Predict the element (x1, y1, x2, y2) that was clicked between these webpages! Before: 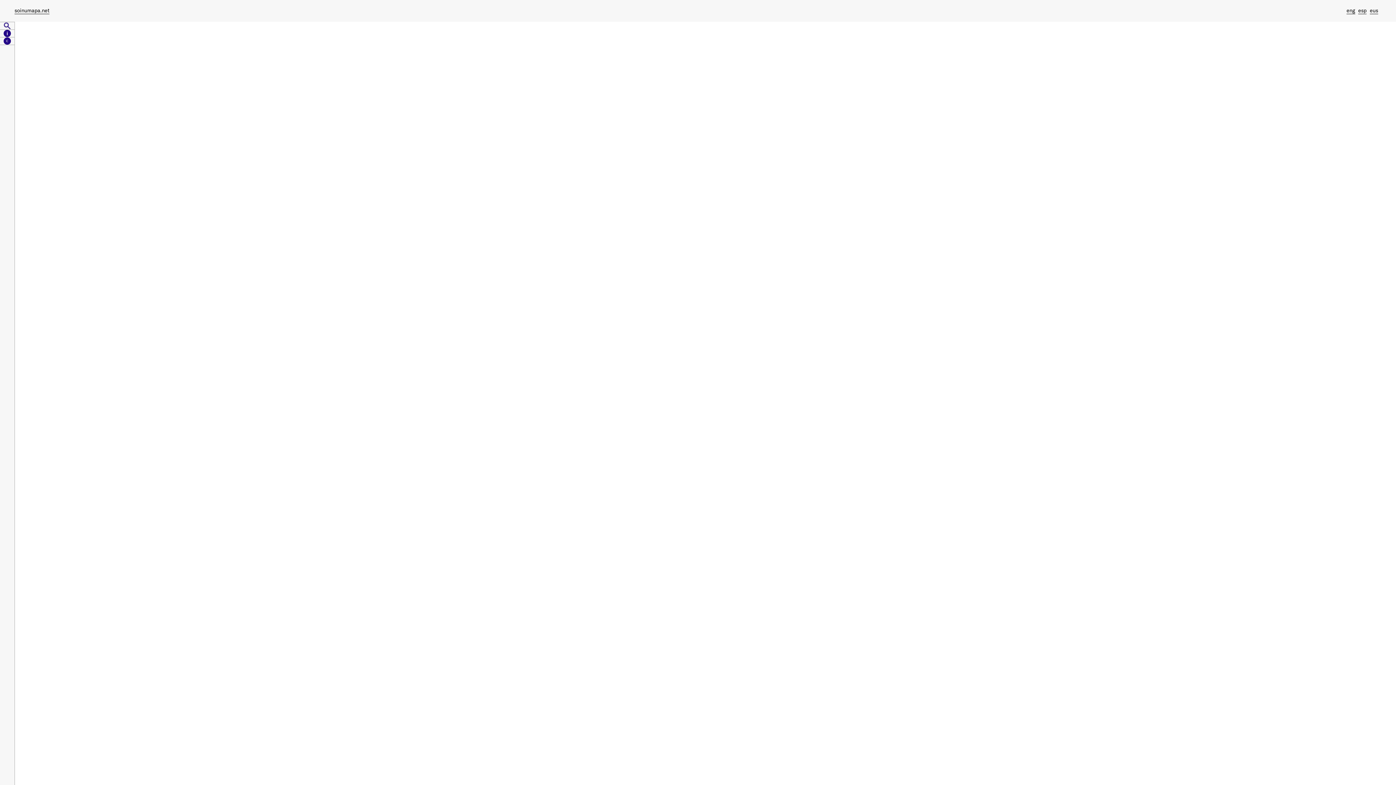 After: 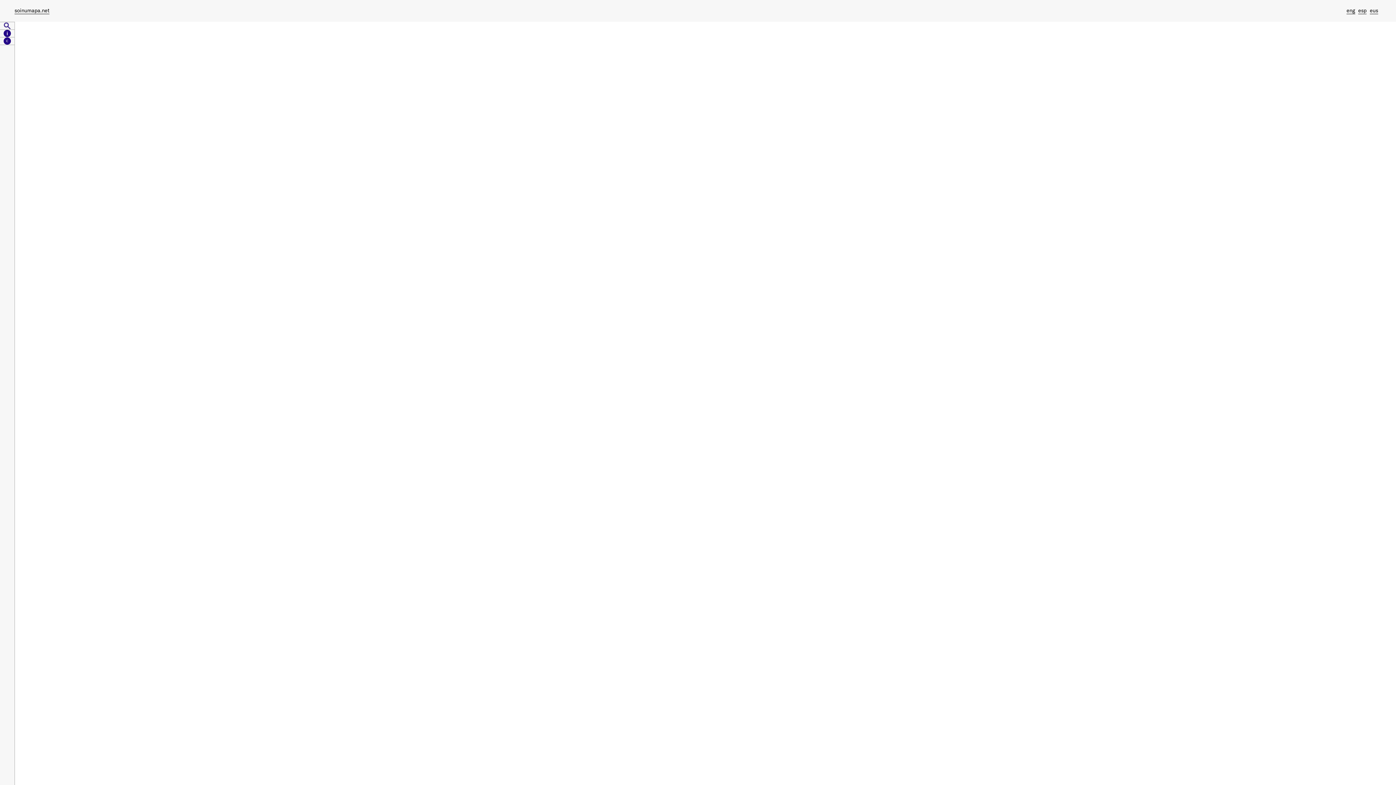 Action: bbox: (0, 29, 14, 37)